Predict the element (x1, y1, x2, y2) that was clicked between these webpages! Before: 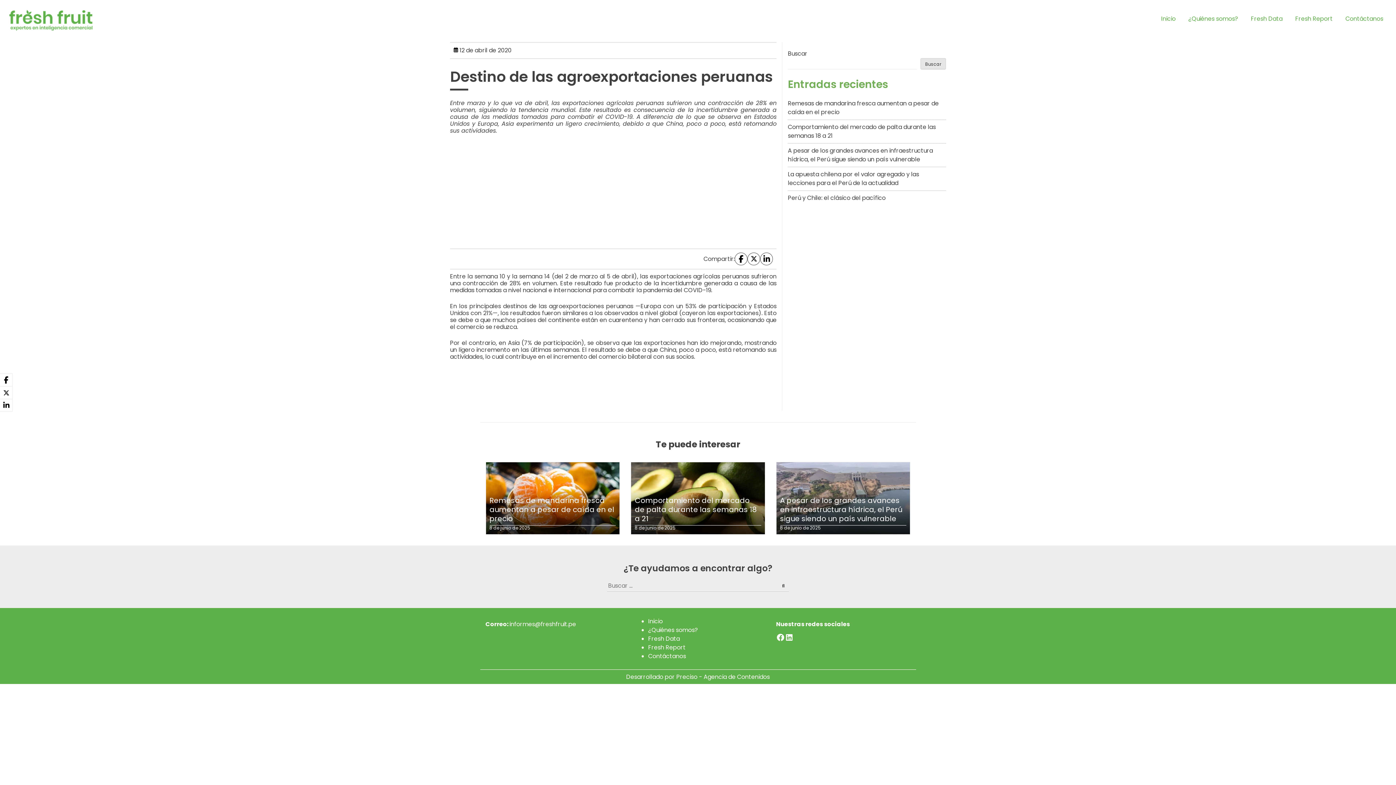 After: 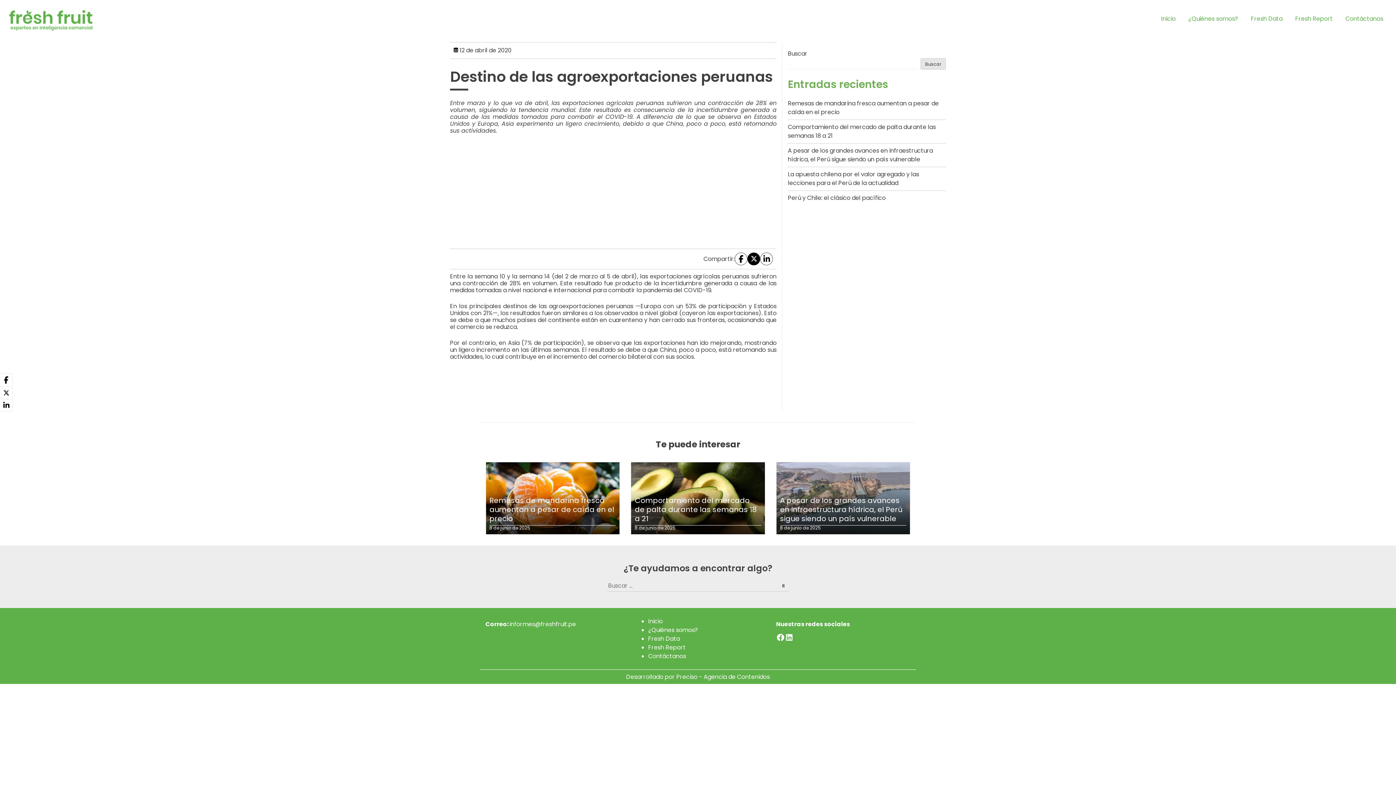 Action: bbox: (747, 252, 760, 265)